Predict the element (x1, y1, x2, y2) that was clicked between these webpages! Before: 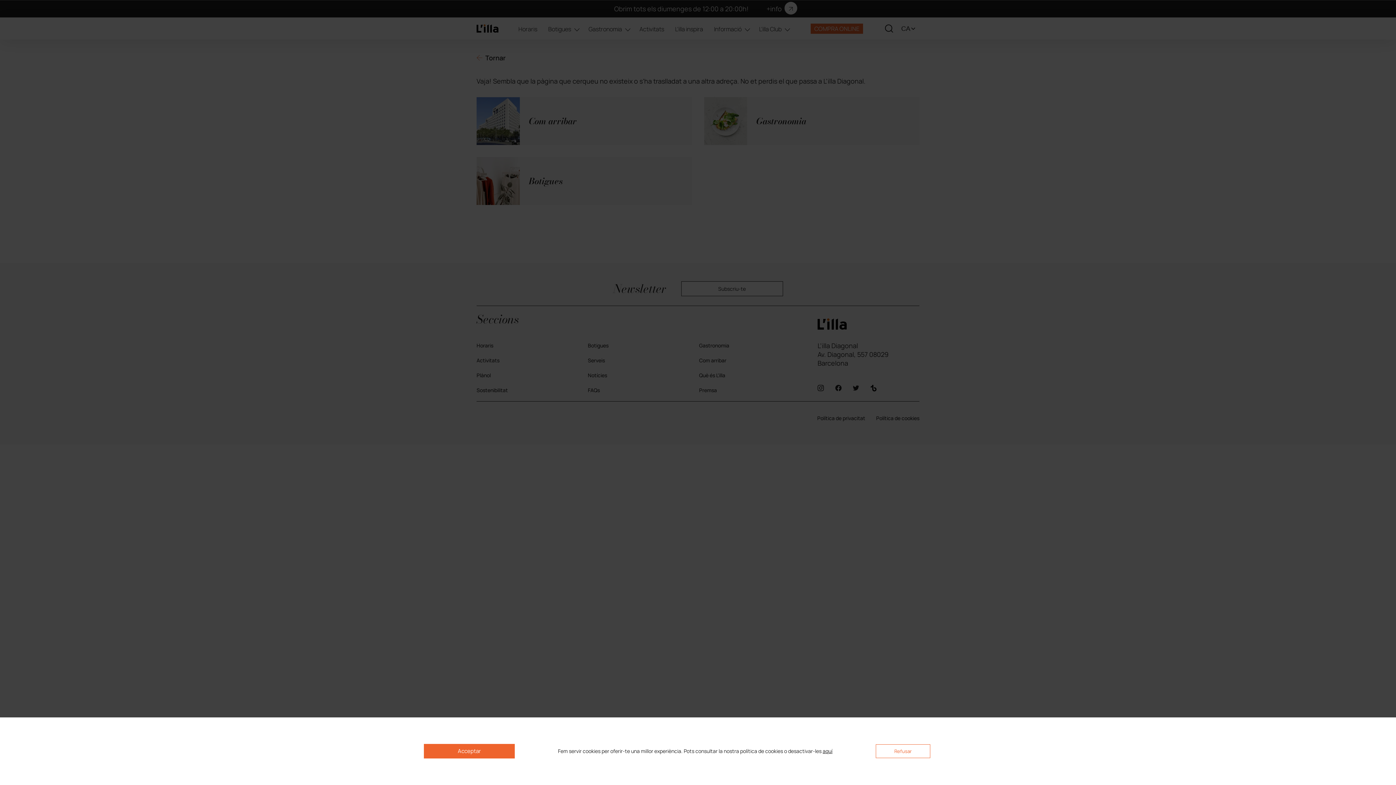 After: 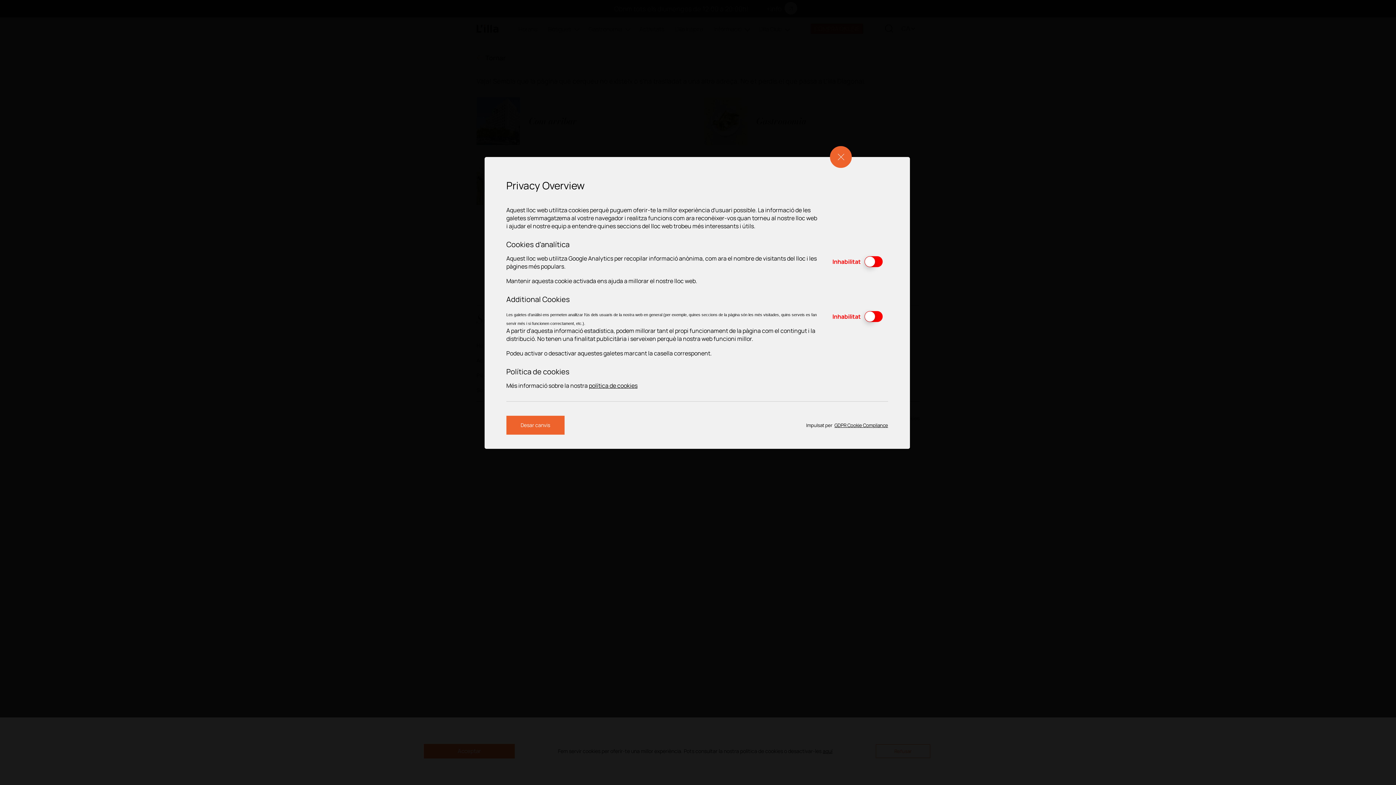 Action: label: aquí bbox: (822, 748, 832, 754)